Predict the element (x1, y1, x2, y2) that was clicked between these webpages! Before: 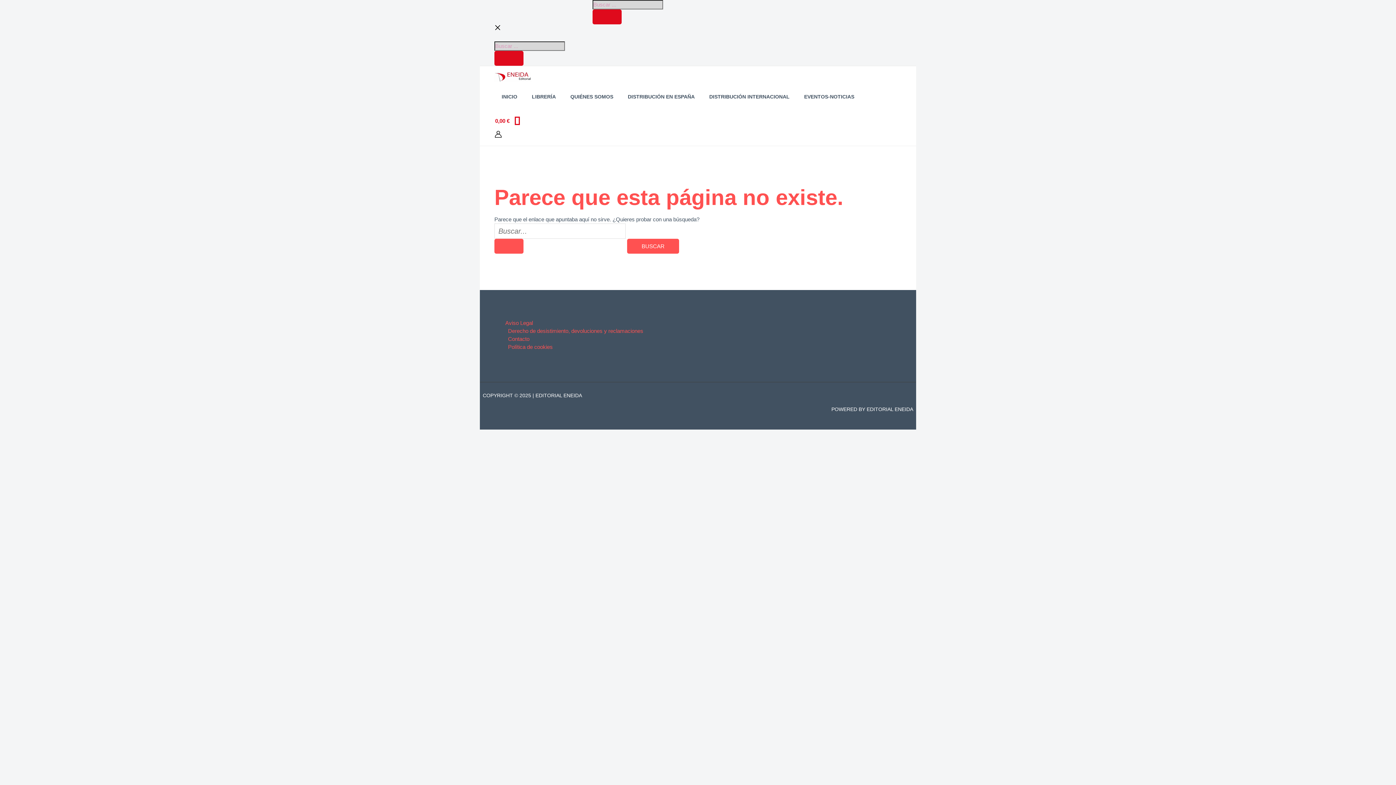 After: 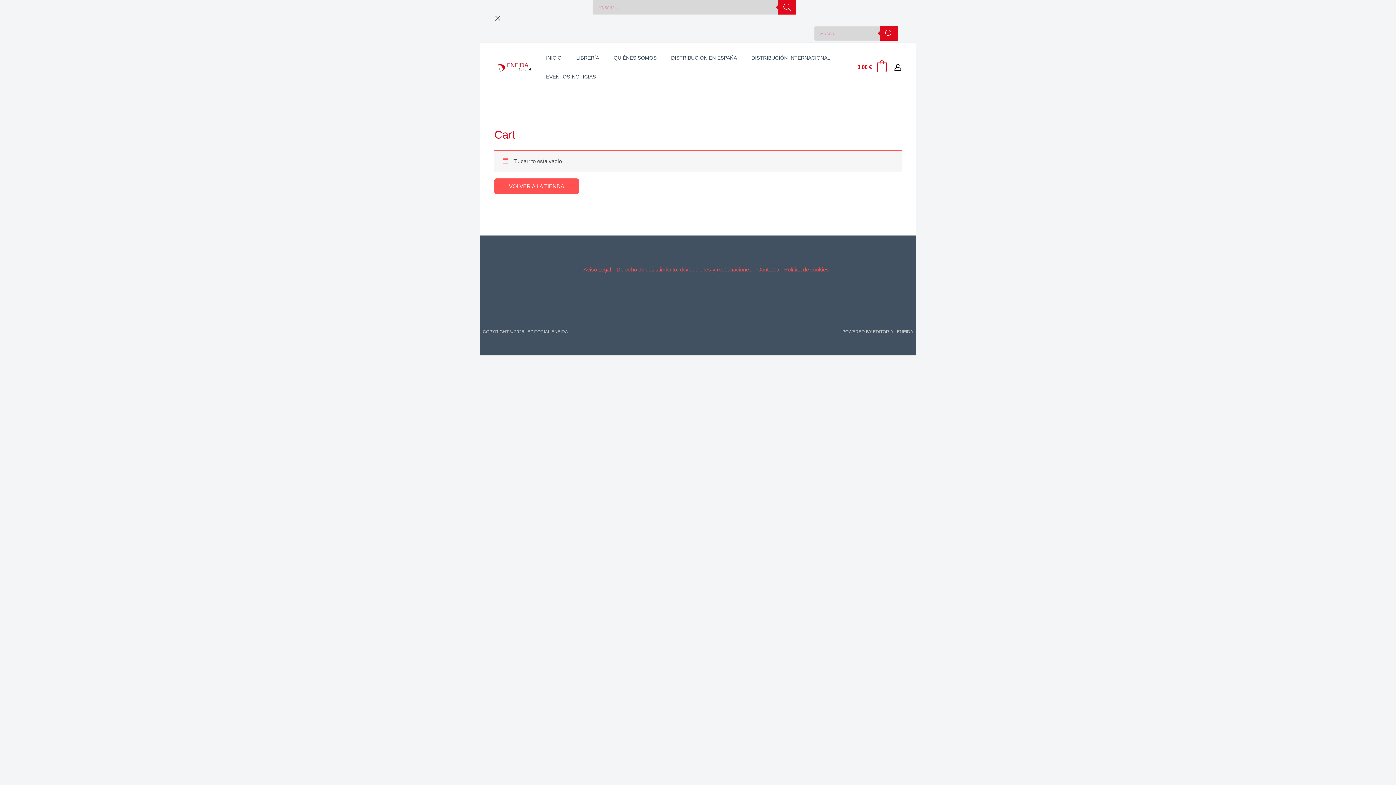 Action: label: View Shopping Cart, empty bbox: (494, 113, 519, 128)